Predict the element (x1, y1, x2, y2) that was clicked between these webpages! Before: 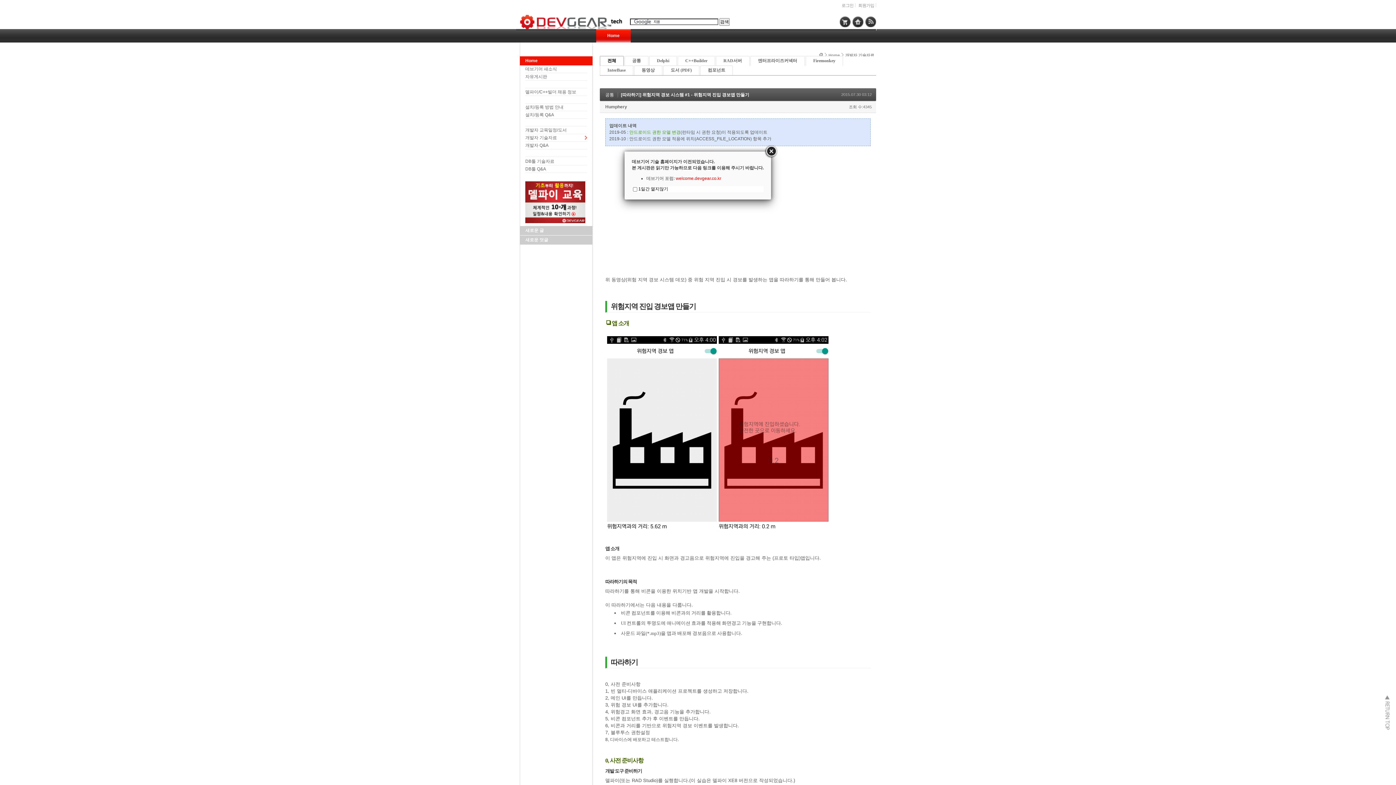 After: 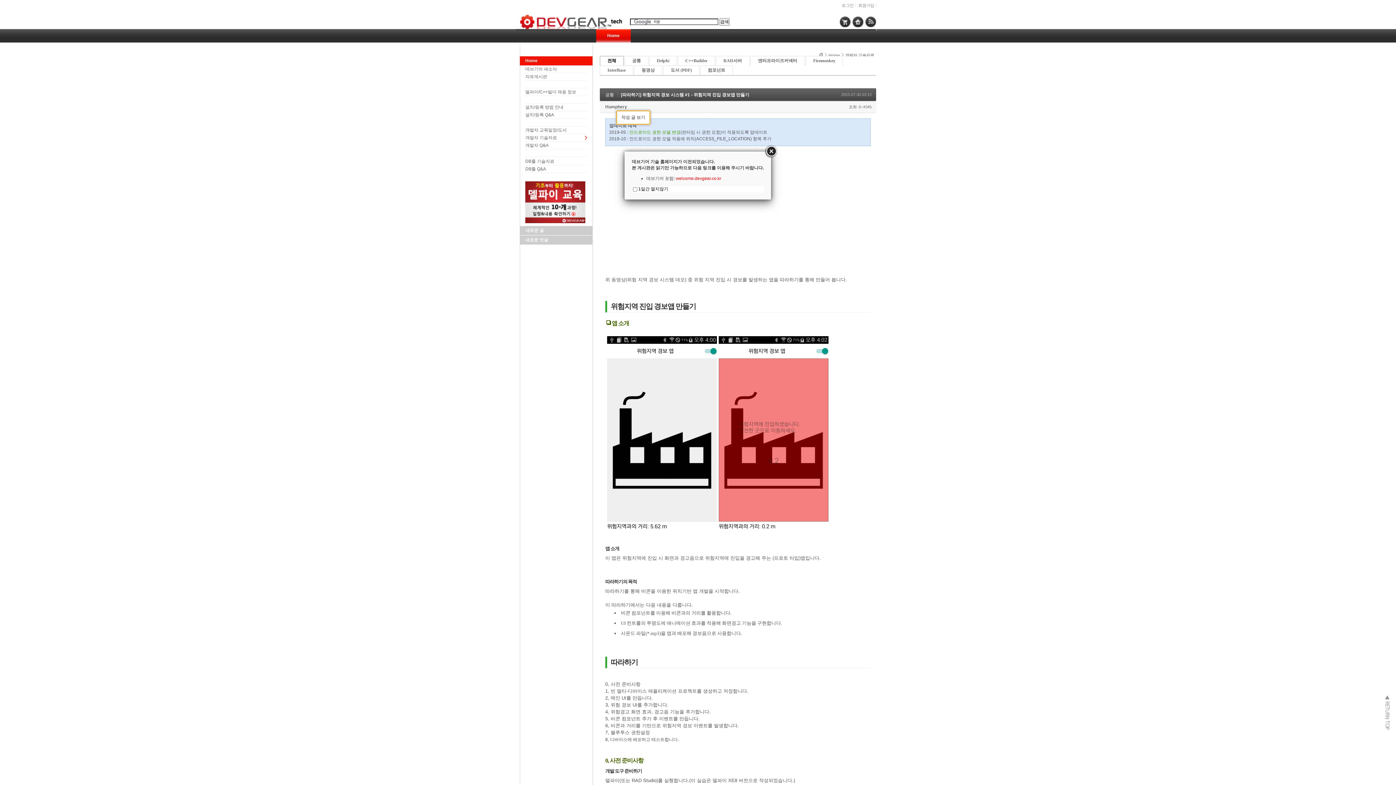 Action: bbox: (605, 104, 627, 109) label: Humphery